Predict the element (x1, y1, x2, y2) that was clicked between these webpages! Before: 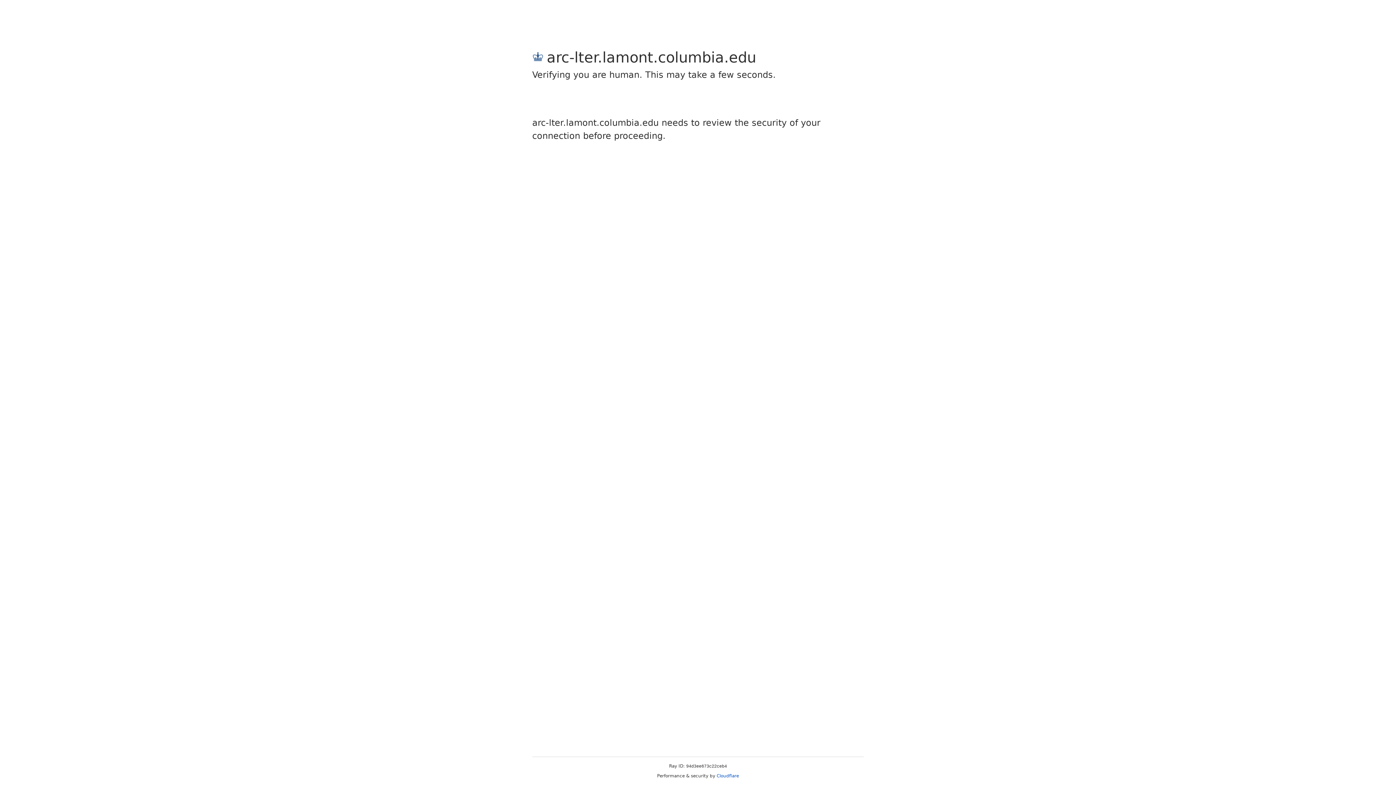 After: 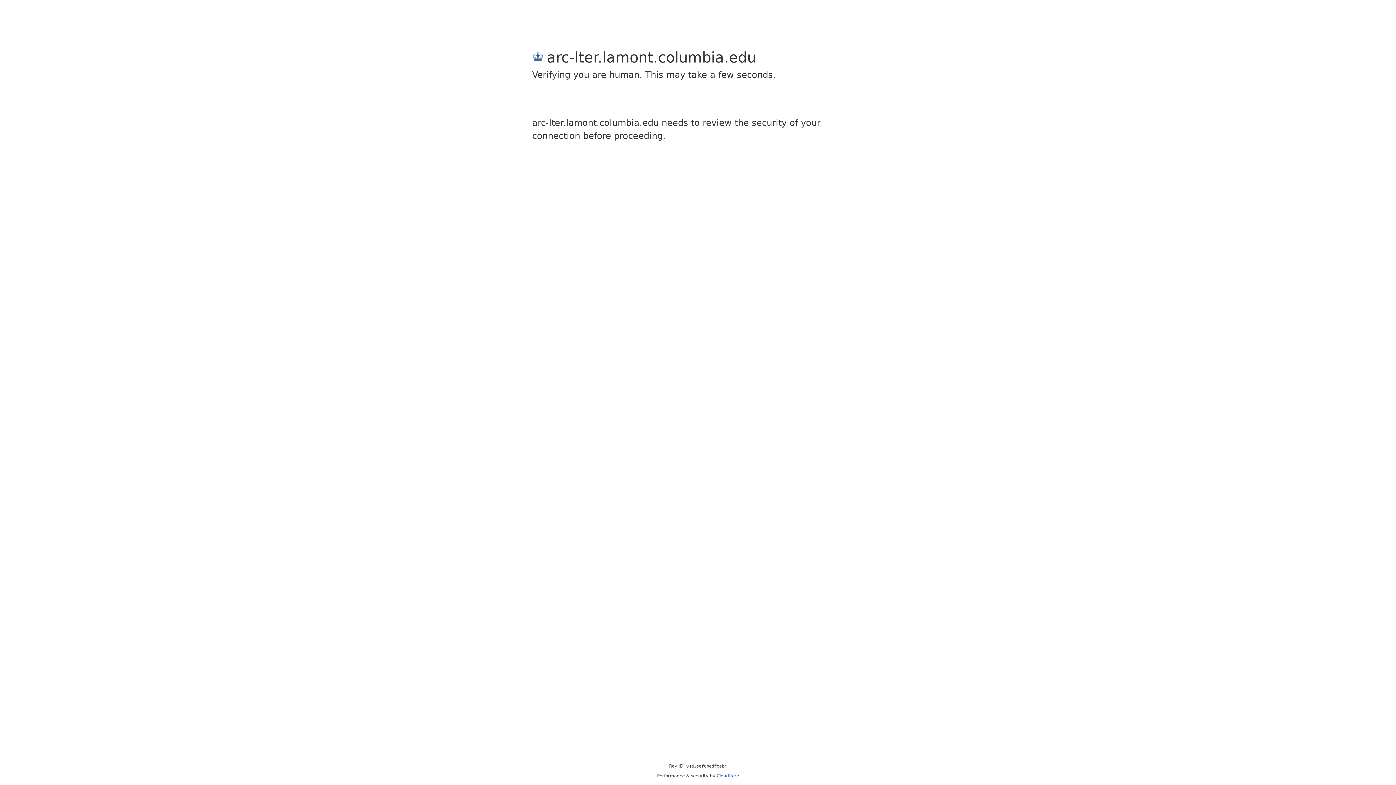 Action: label: Cloudflare bbox: (716, 773, 739, 778)